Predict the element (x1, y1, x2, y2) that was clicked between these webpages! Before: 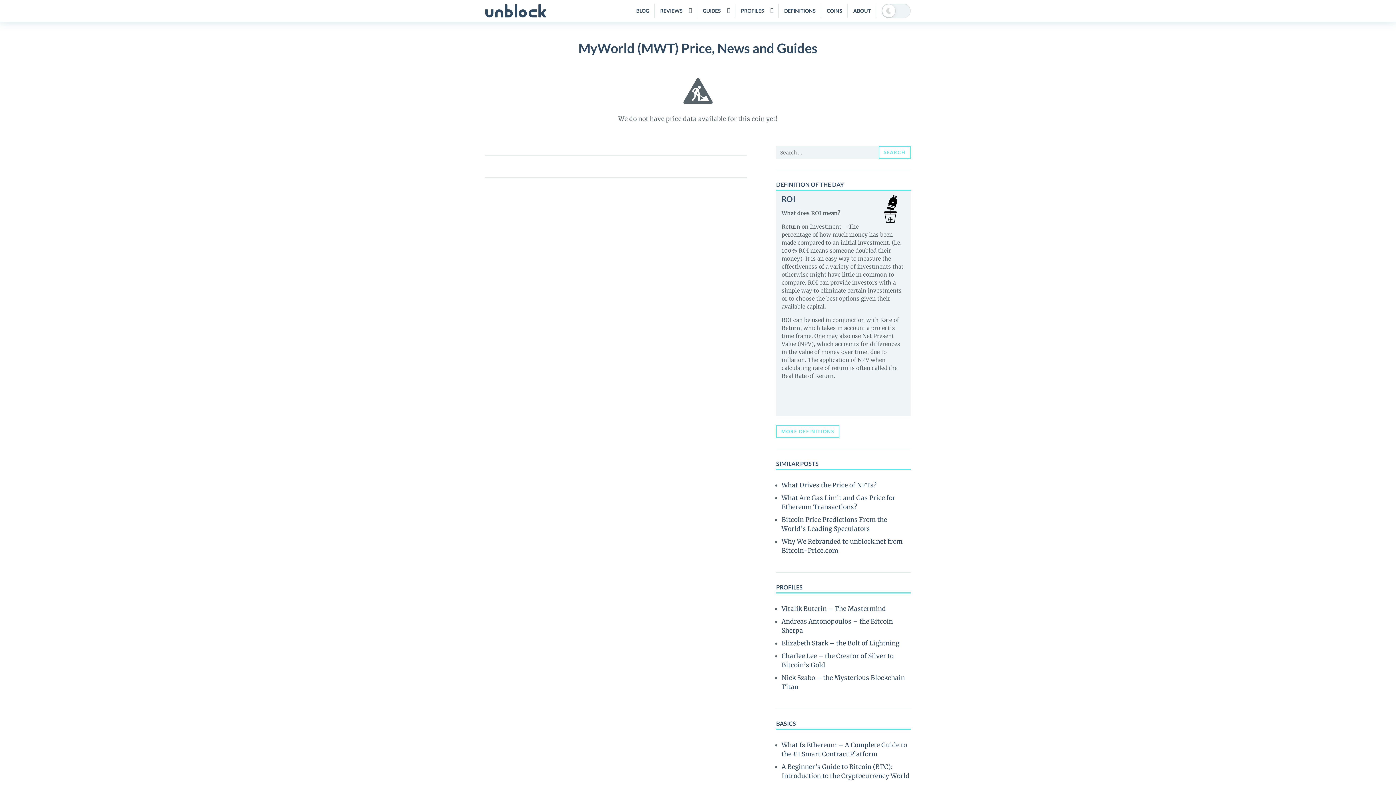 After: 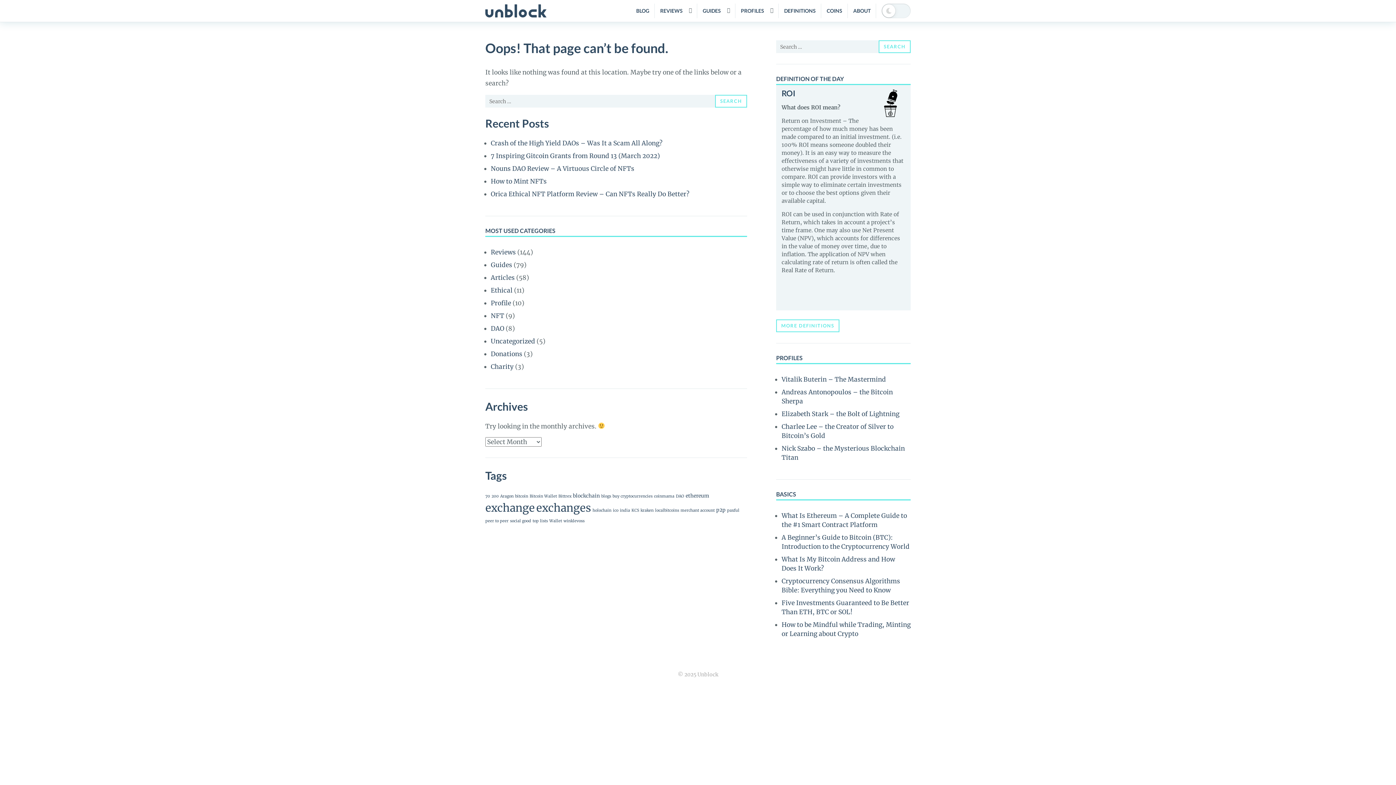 Action: bbox: (781, 194, 905, 204) label: ROI